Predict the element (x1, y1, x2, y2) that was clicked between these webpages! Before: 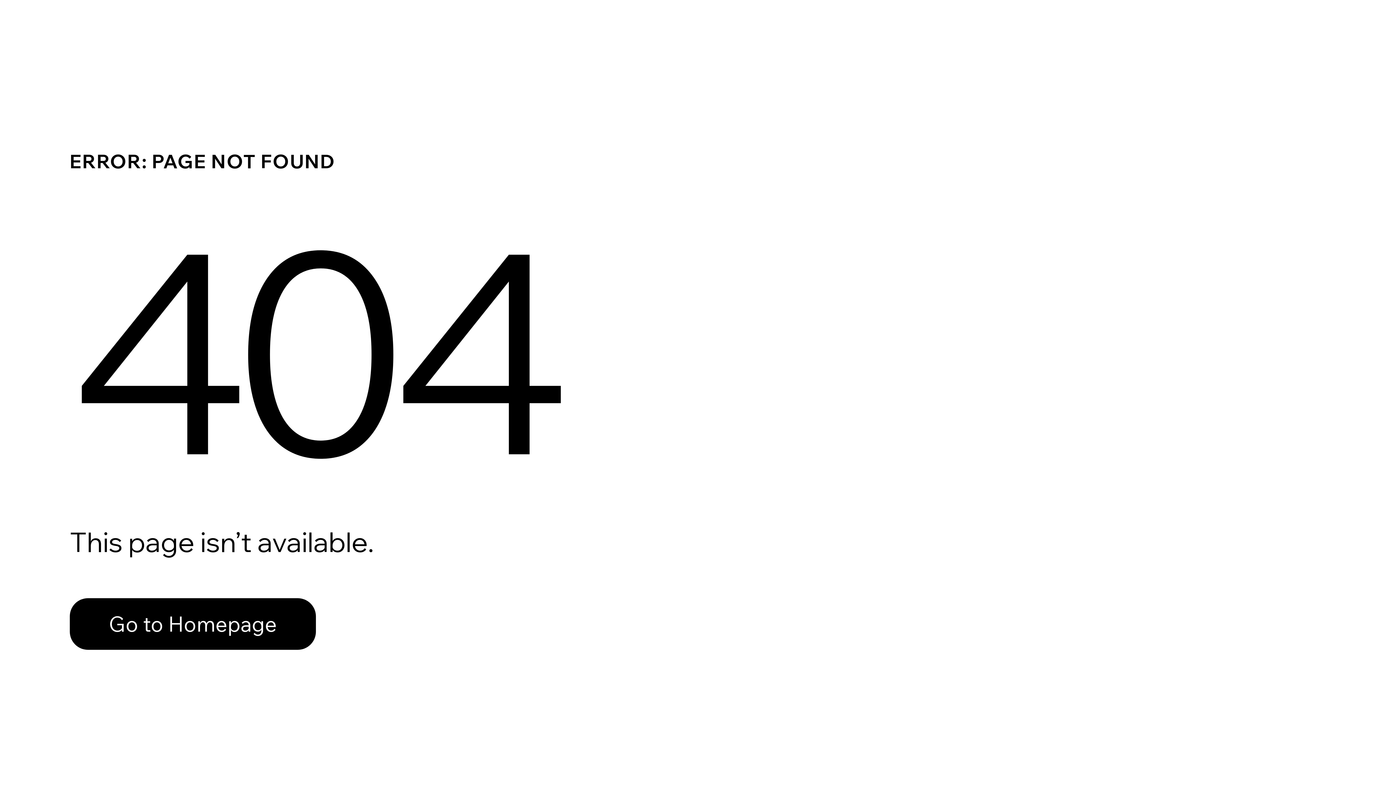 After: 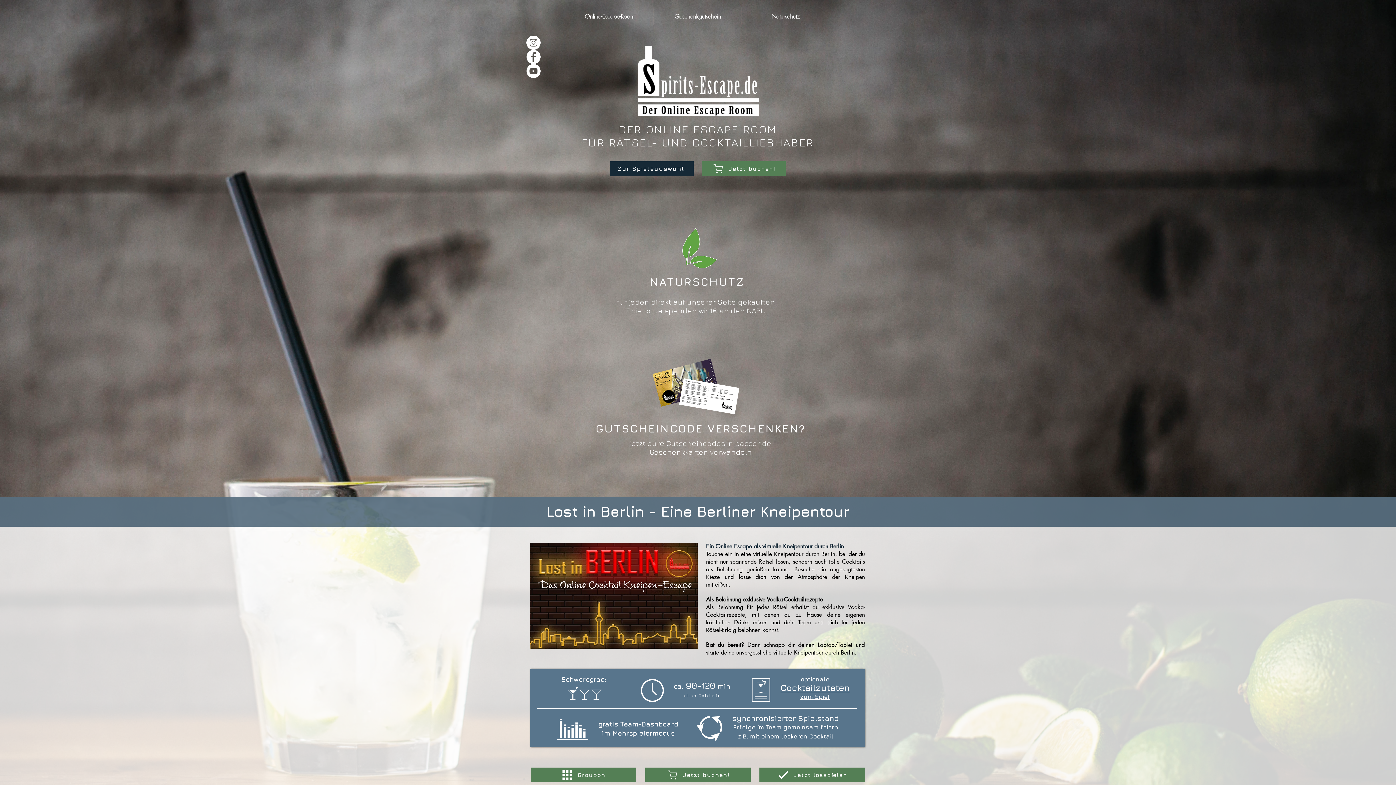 Action: label: Go to Homepage bbox: (69, 582, 768, 659)